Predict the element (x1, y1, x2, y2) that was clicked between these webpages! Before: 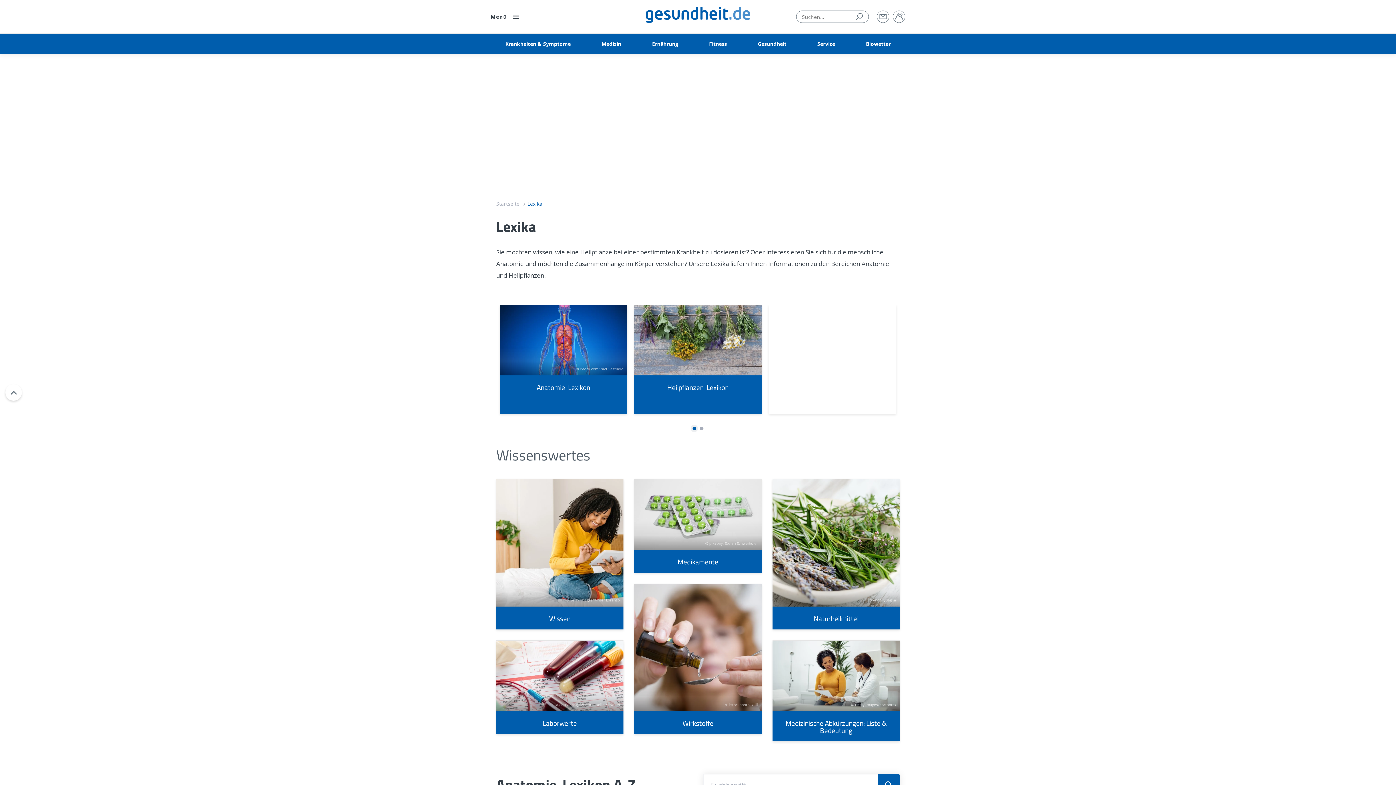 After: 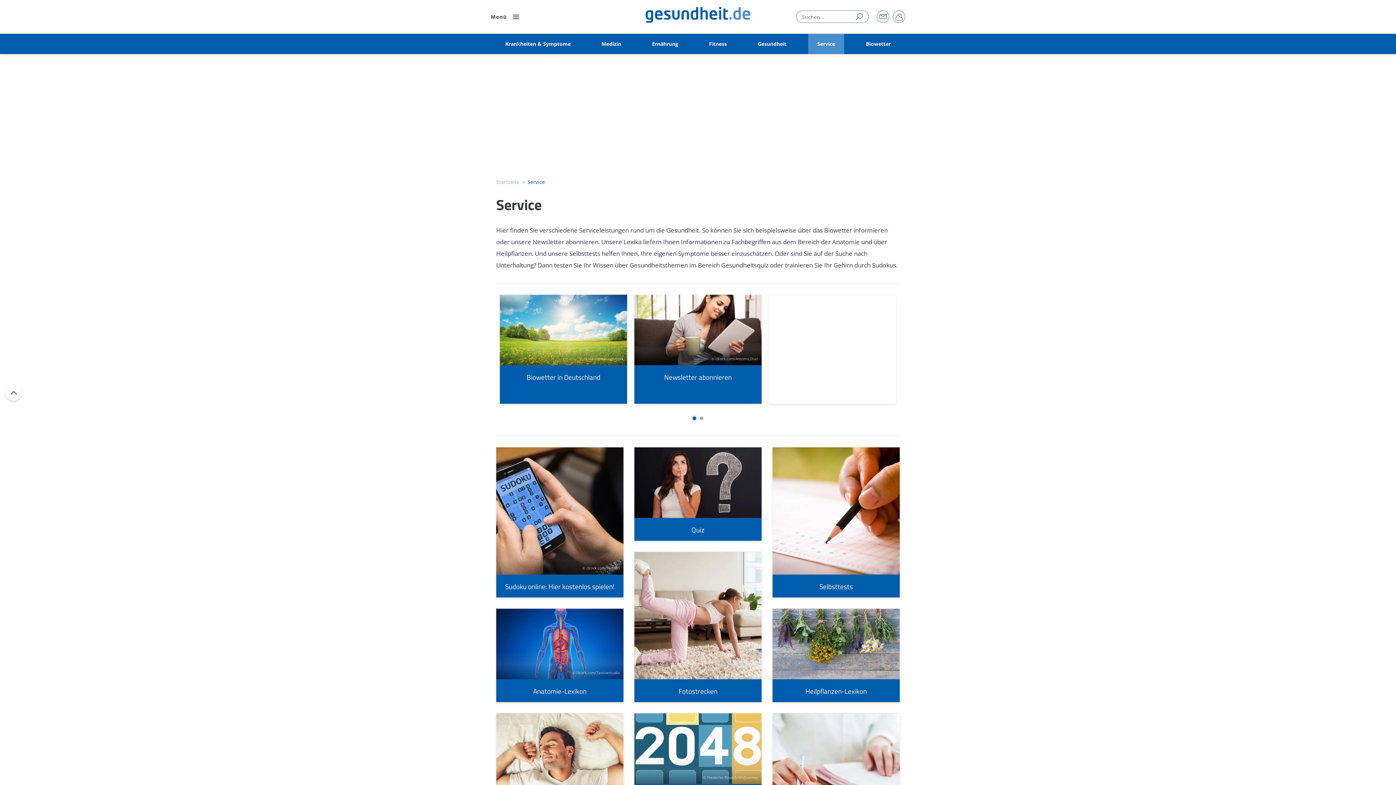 Action: bbox: (808, 33, 844, 54) label: Service